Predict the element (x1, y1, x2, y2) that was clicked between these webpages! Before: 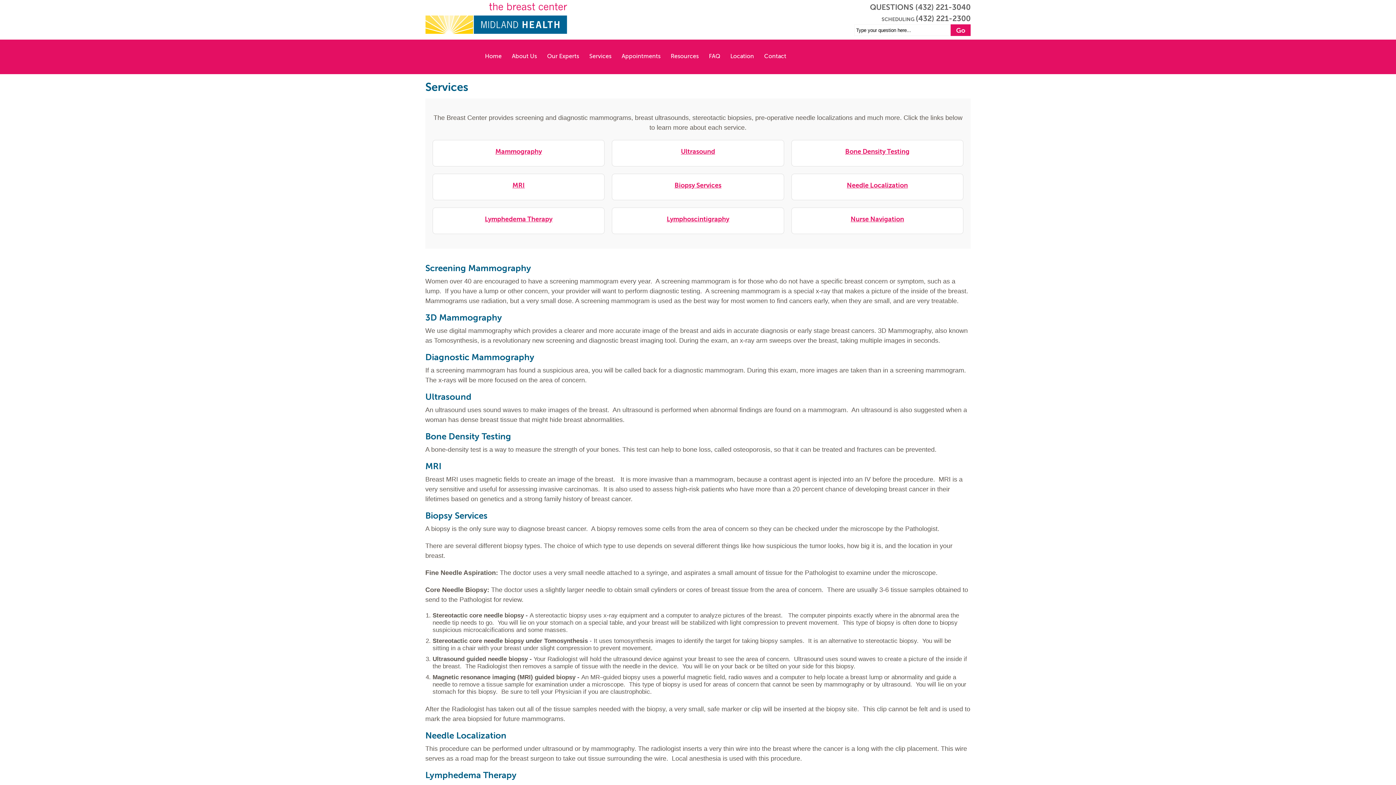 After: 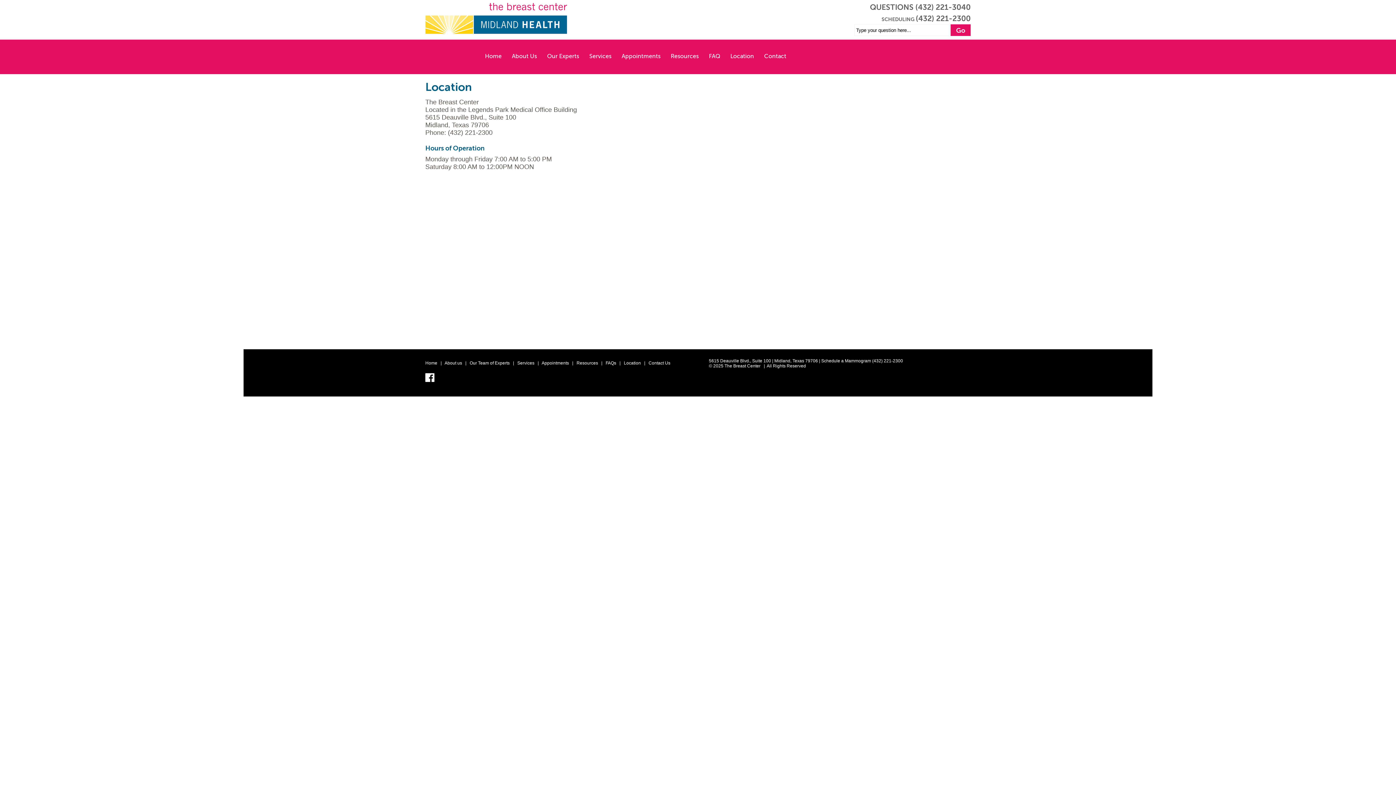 Action: label: Location bbox: (725, 39, 759, 74)